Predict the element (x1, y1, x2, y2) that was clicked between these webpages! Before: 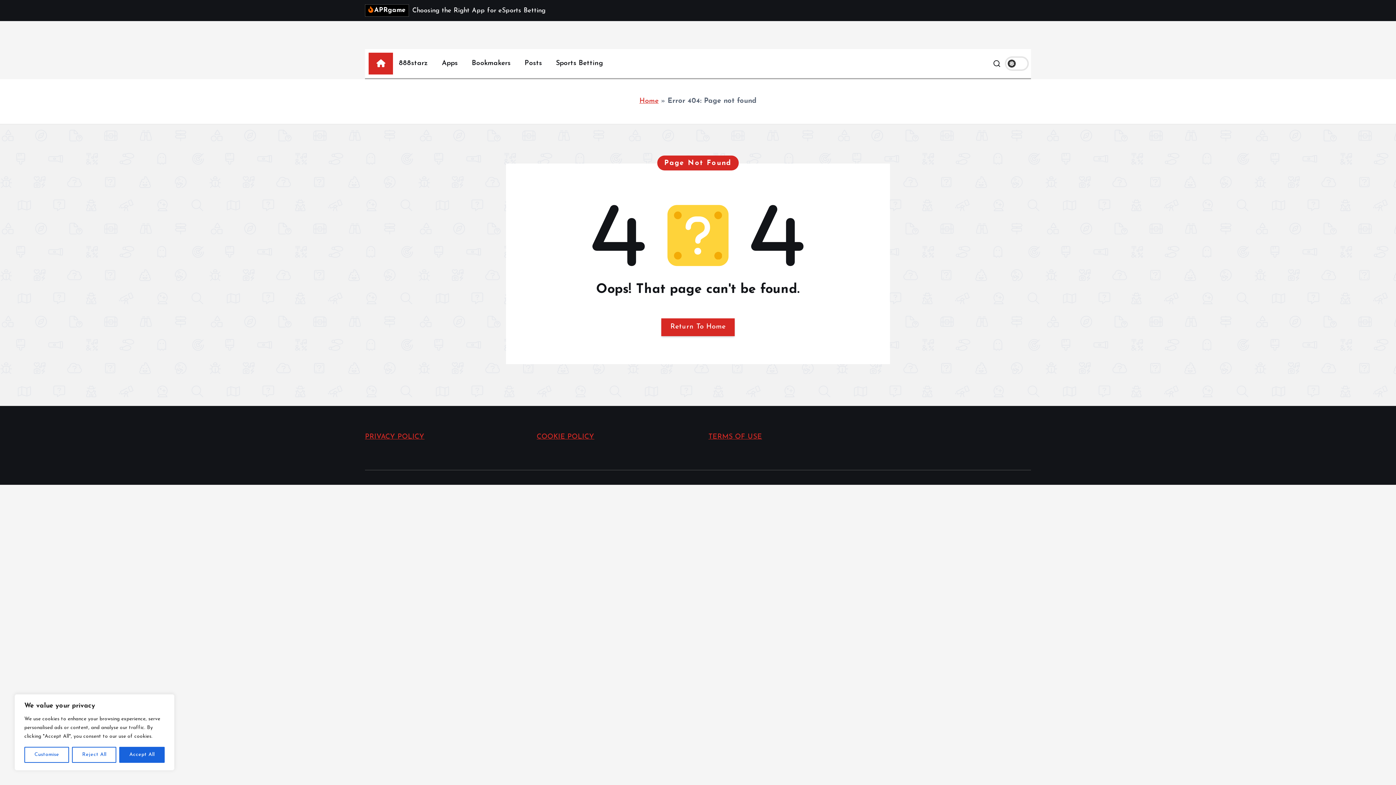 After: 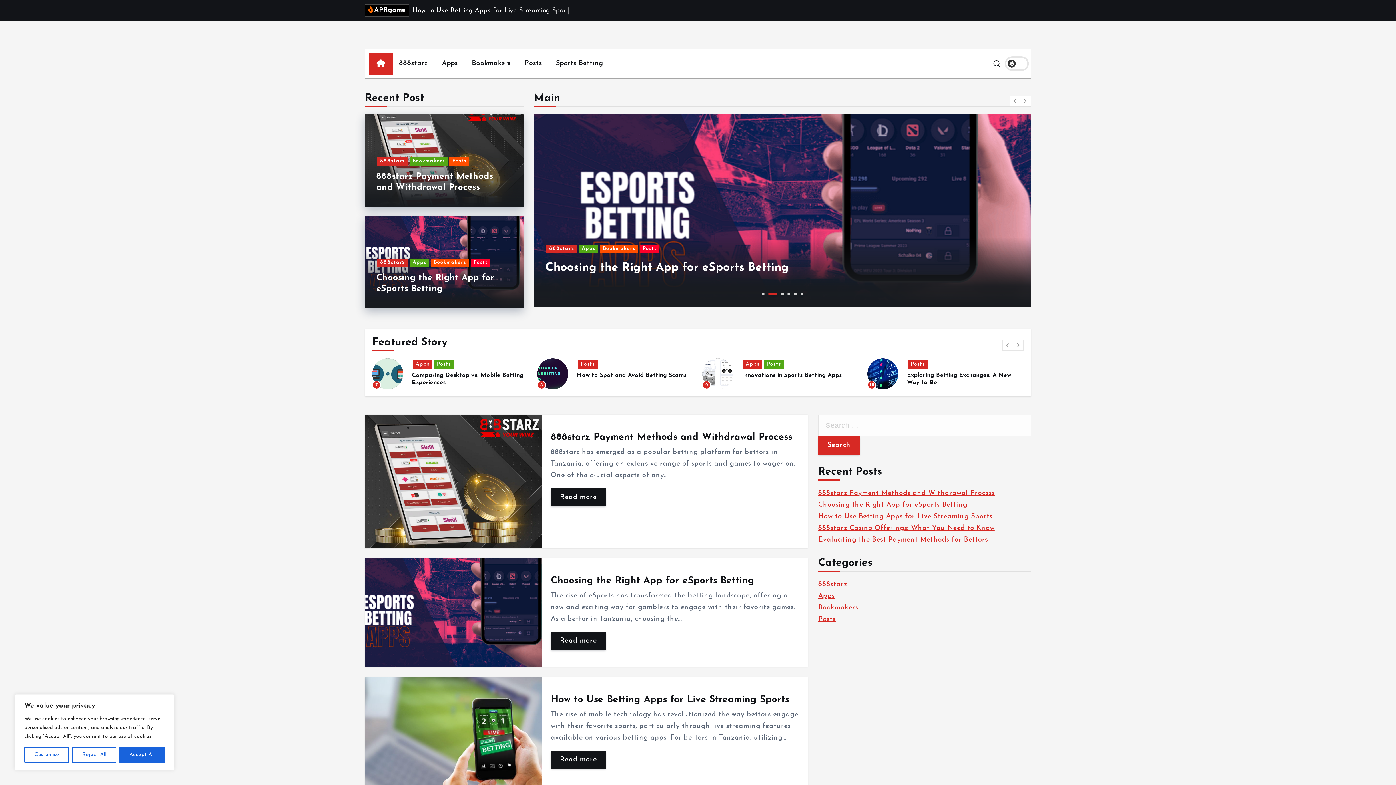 Action: label: Home bbox: (639, 97, 658, 104)